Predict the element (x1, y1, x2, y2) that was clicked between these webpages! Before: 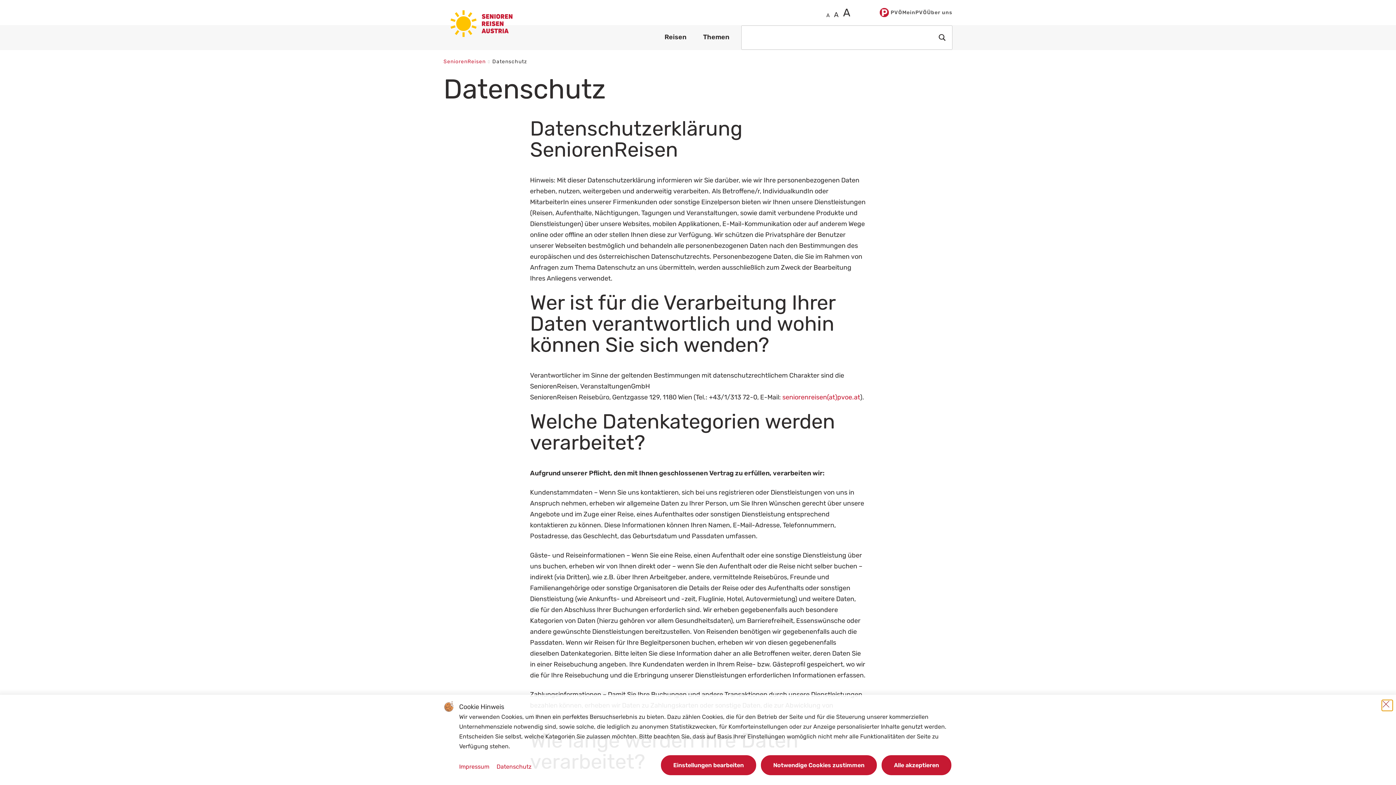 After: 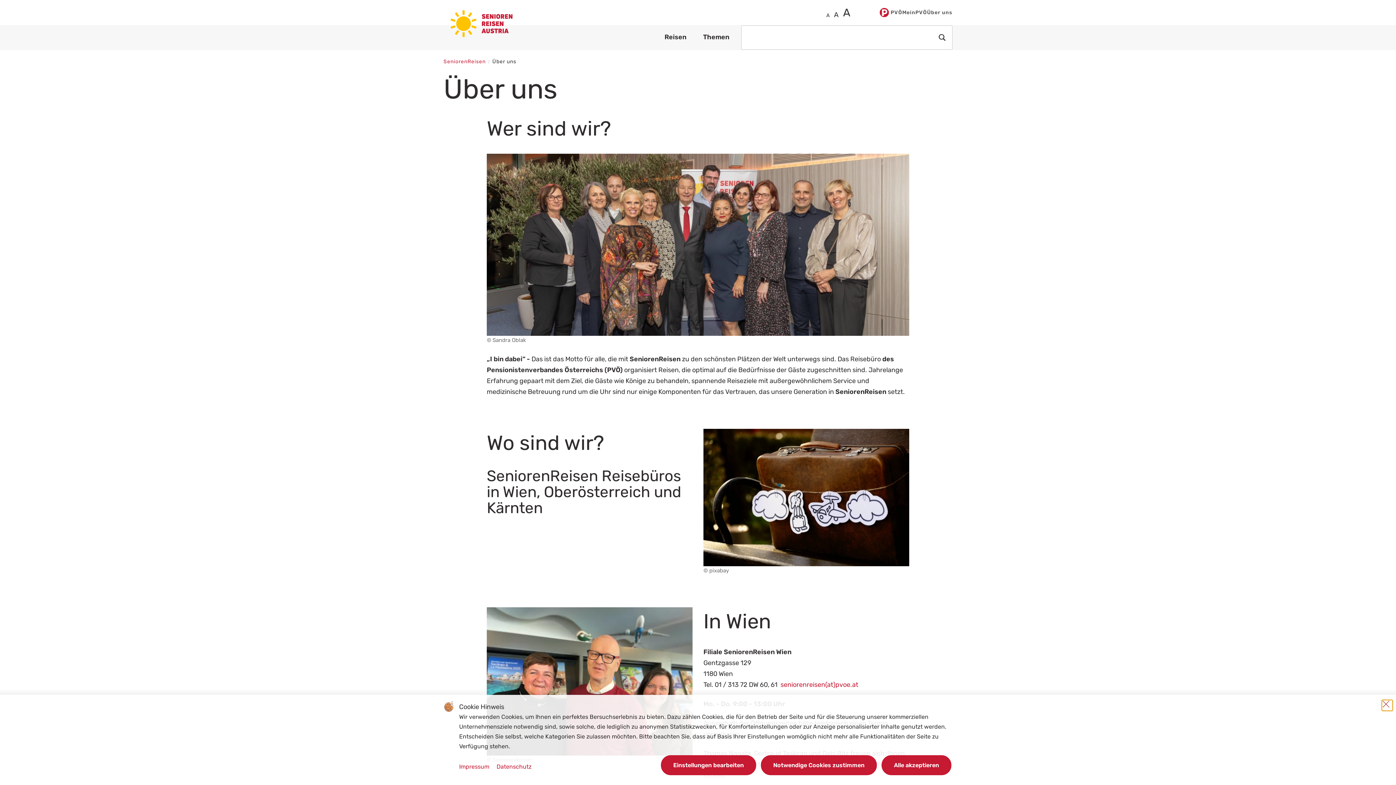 Action: bbox: (927, 8, 952, 16) label: Über uns